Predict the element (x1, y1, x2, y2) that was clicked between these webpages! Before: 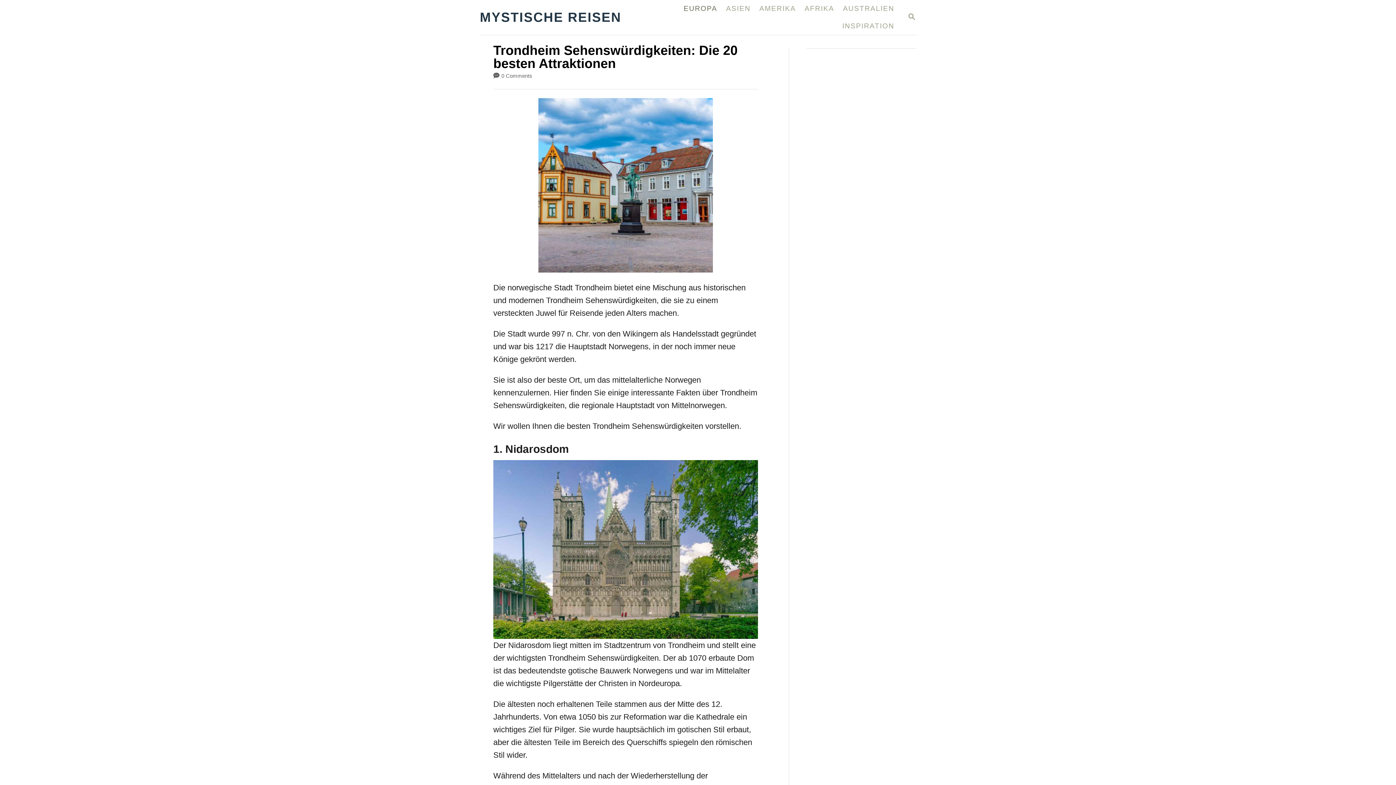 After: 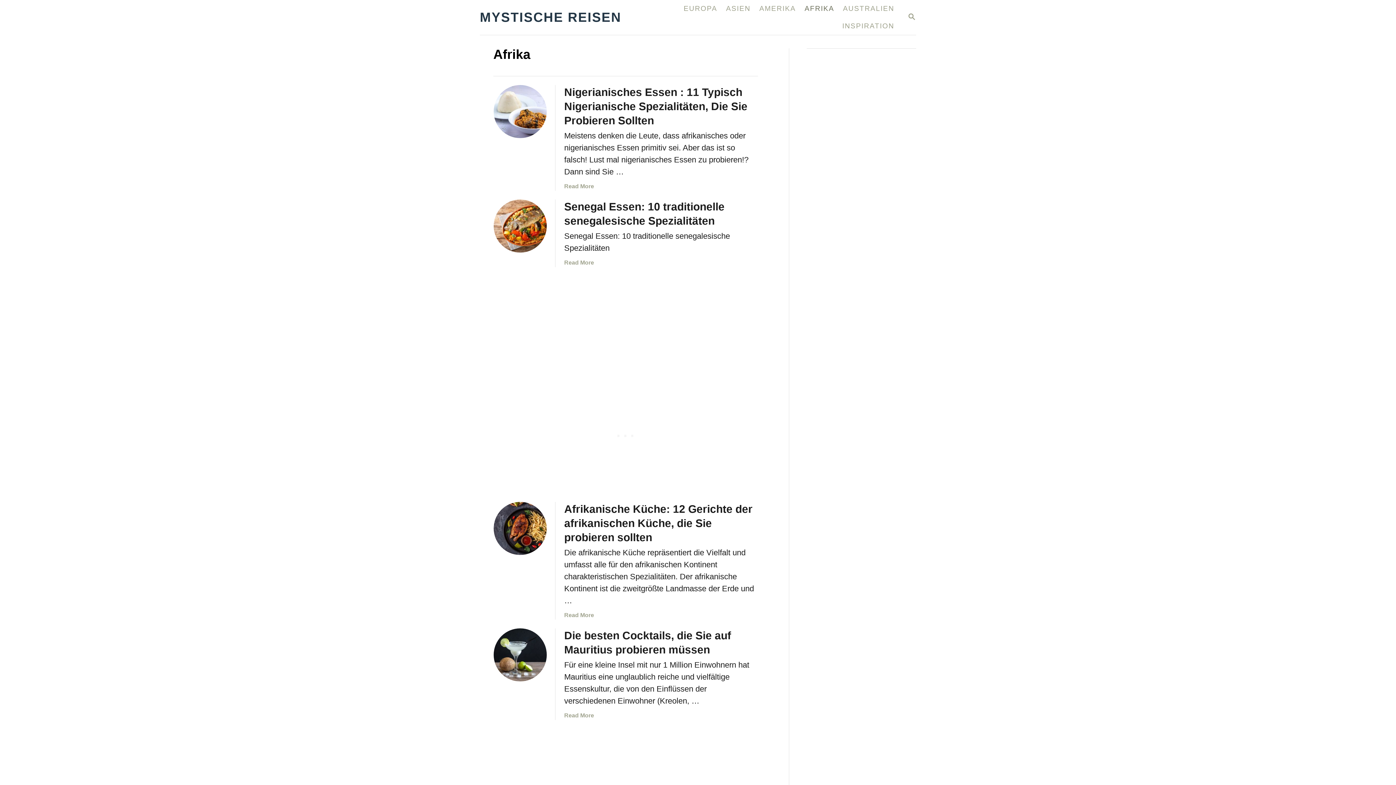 Action: bbox: (800, 0, 838, 17) label: AFRIKA